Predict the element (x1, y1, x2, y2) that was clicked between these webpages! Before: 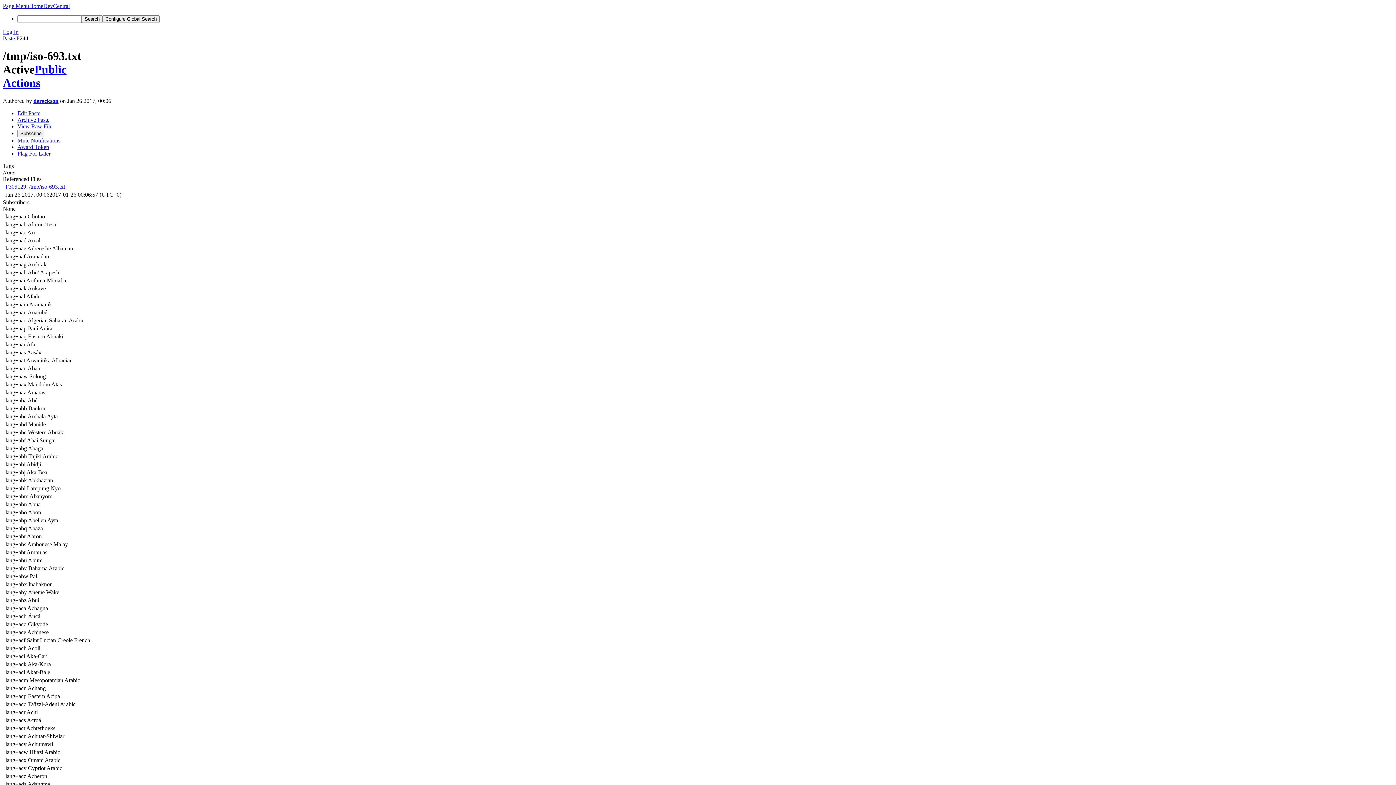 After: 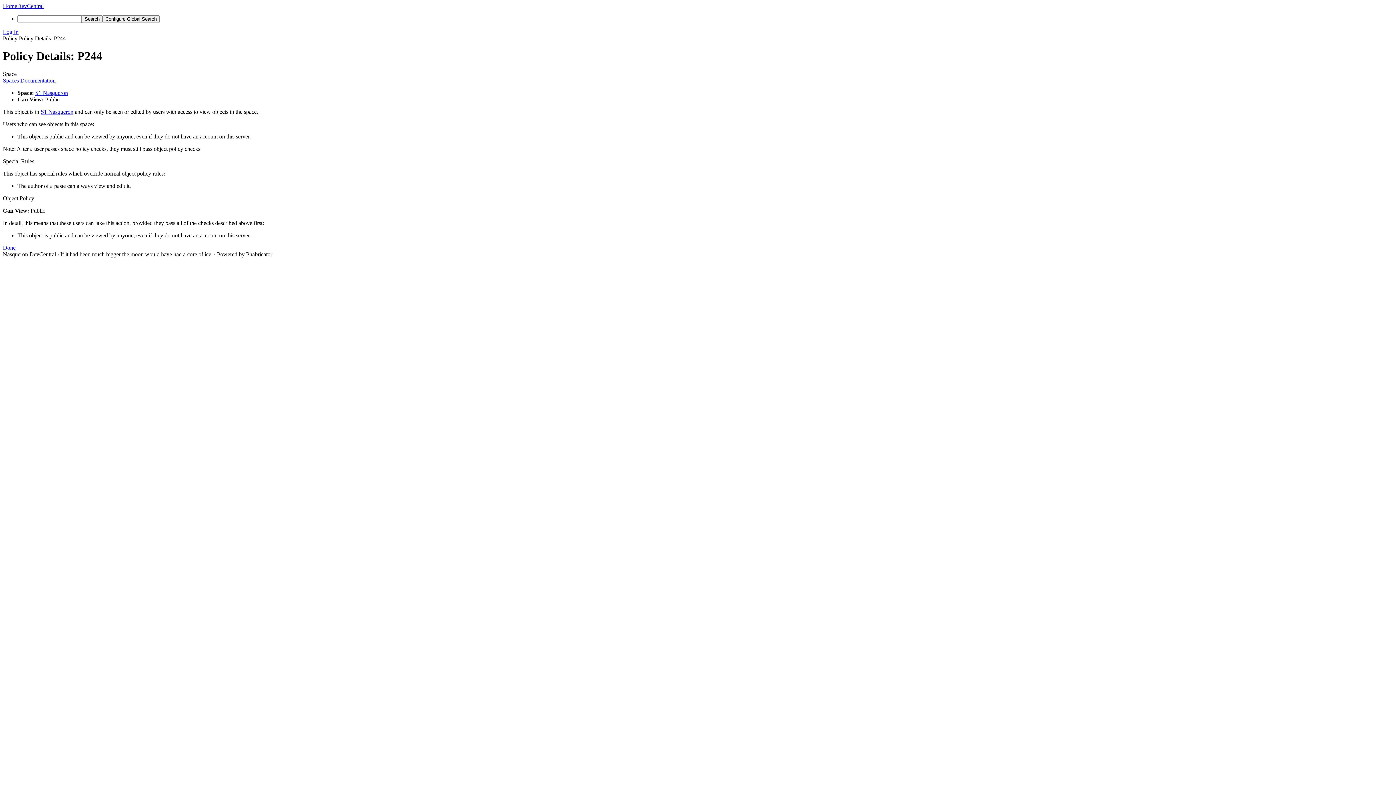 Action: bbox: (34, 63, 66, 76) label: Public